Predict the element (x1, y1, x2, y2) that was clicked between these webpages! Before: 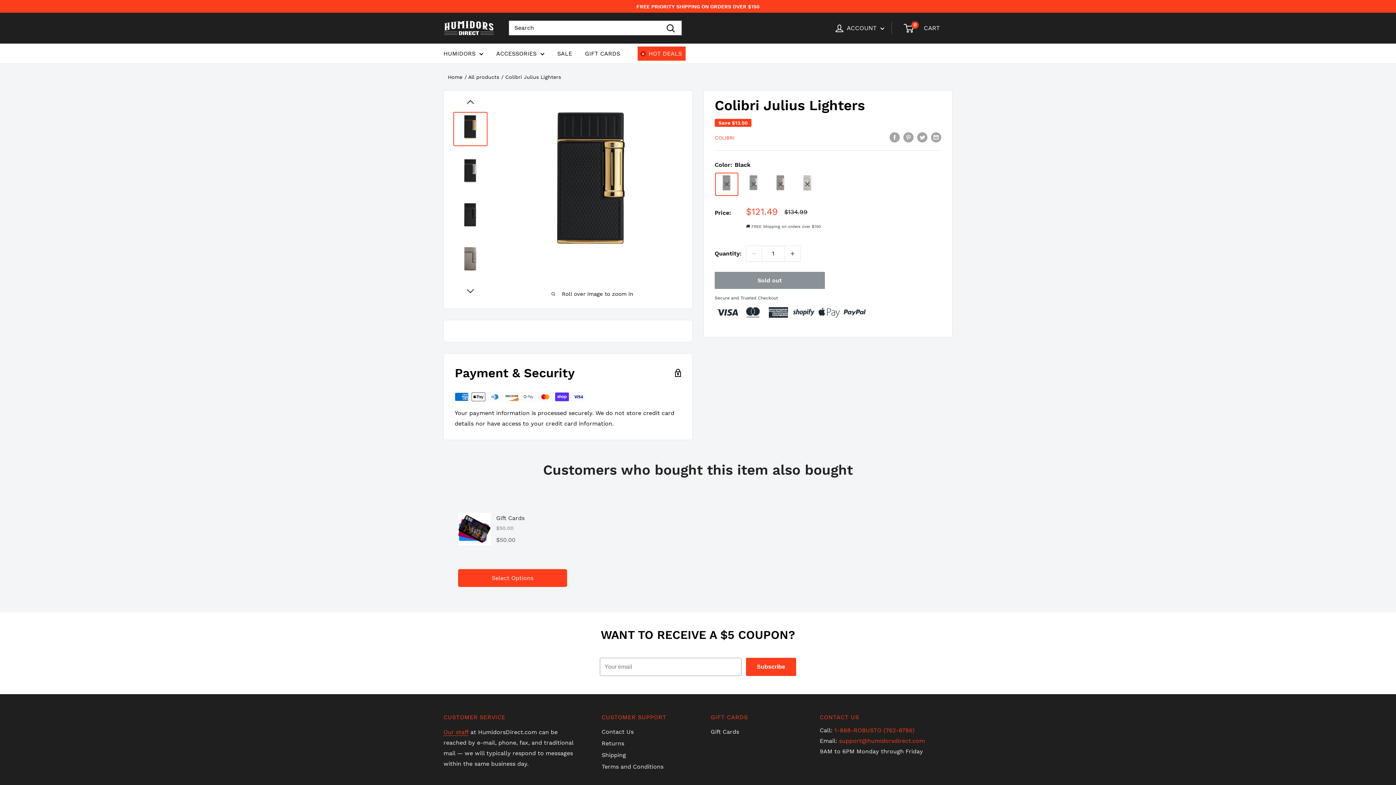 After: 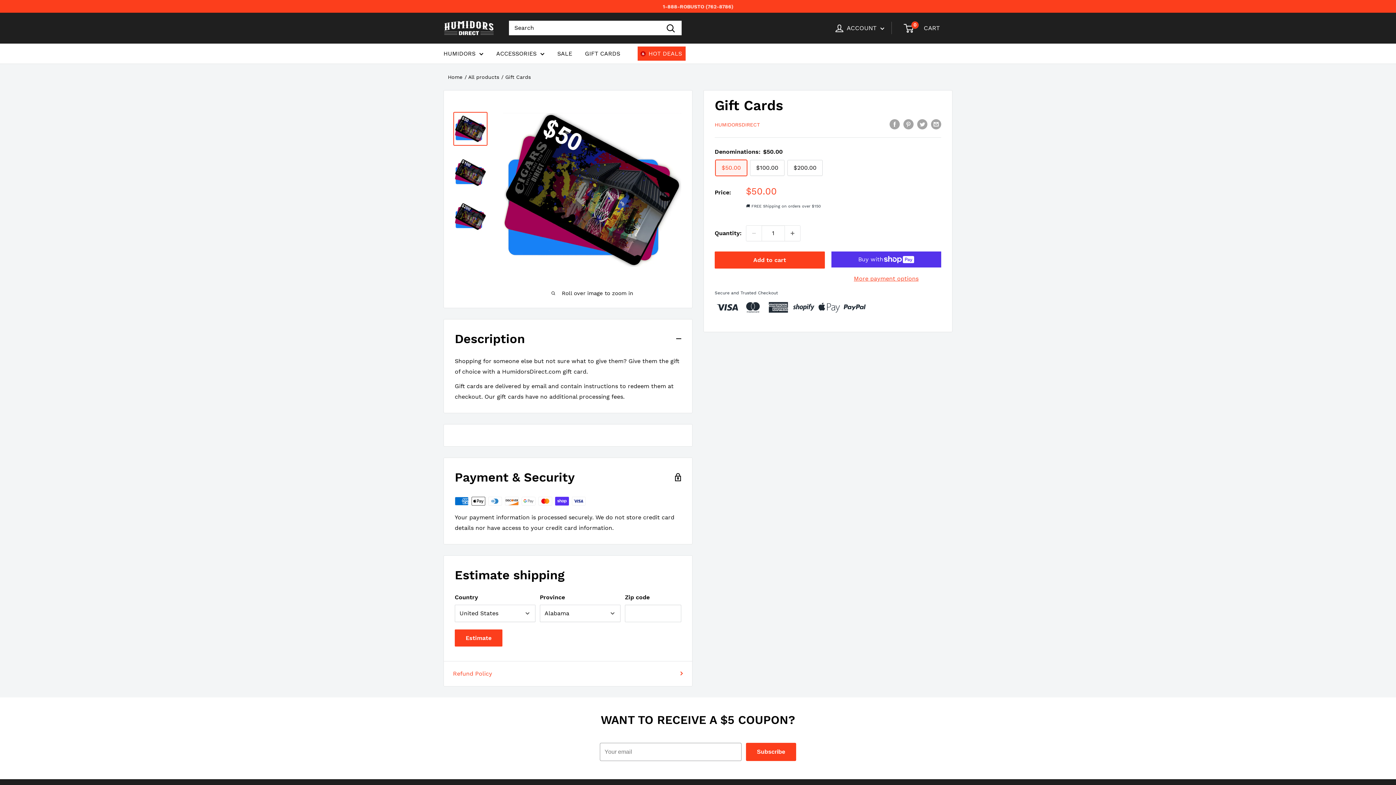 Action: label: View Gift Cards bbox: (496, 514, 524, 522)